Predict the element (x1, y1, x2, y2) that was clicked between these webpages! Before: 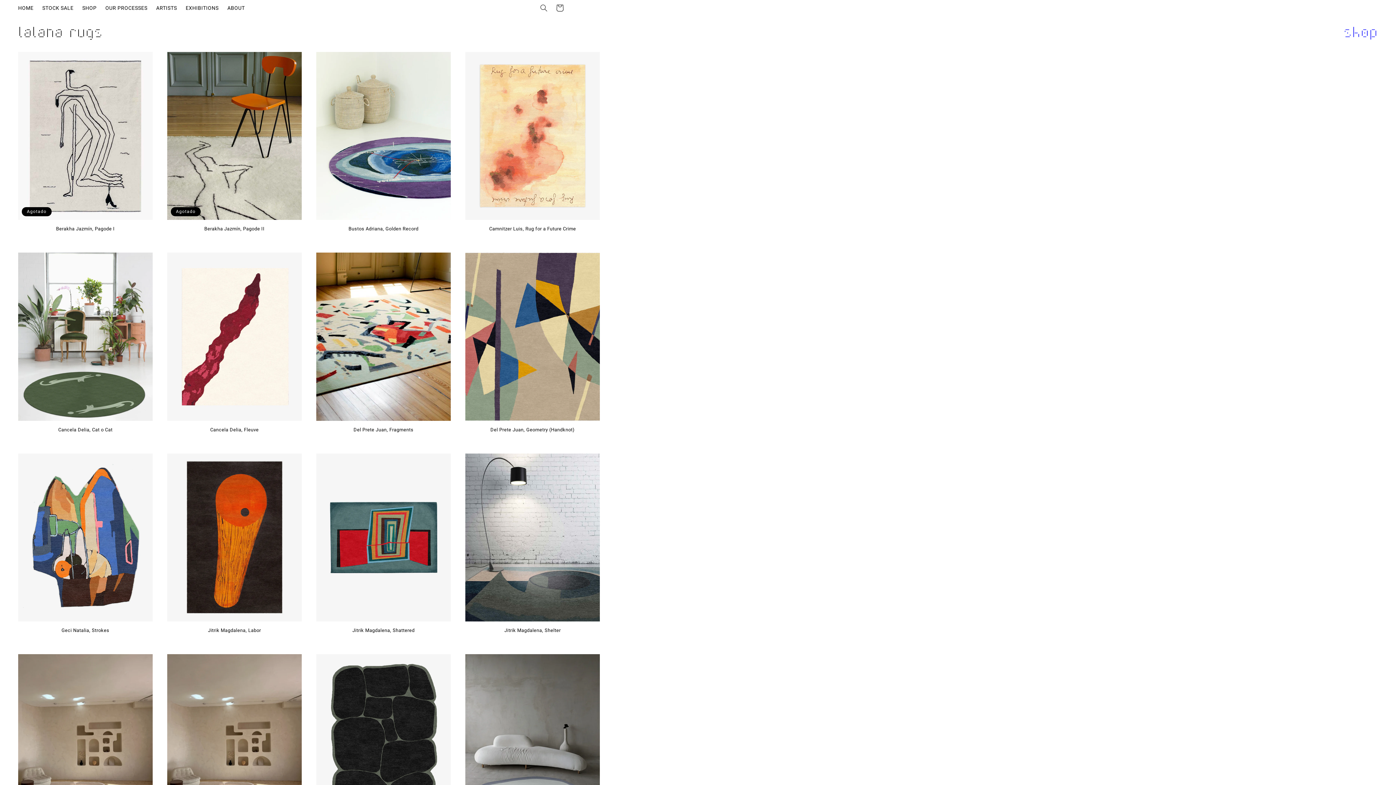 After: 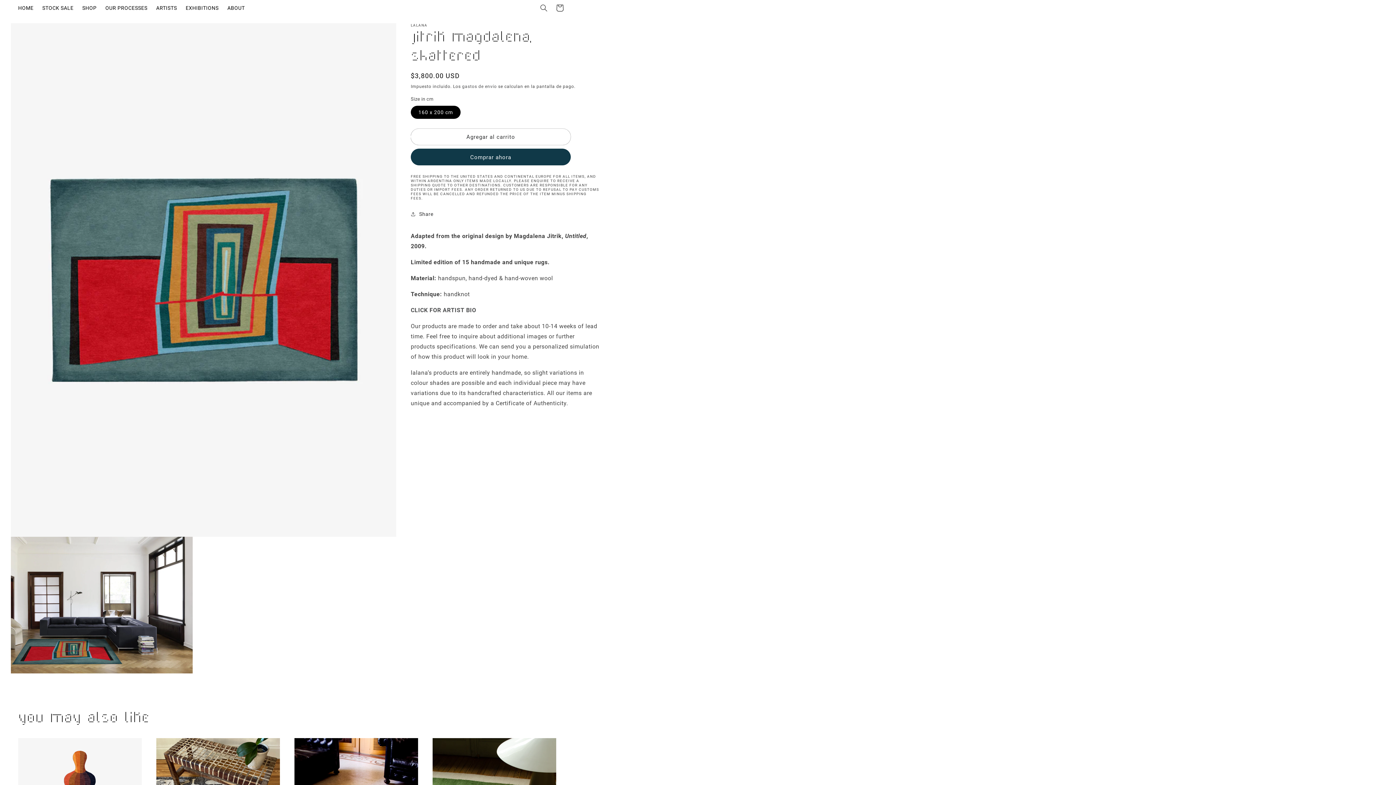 Action: bbox: (316, 628, 450, 633) label: Jitrik Magdalena, Shattered